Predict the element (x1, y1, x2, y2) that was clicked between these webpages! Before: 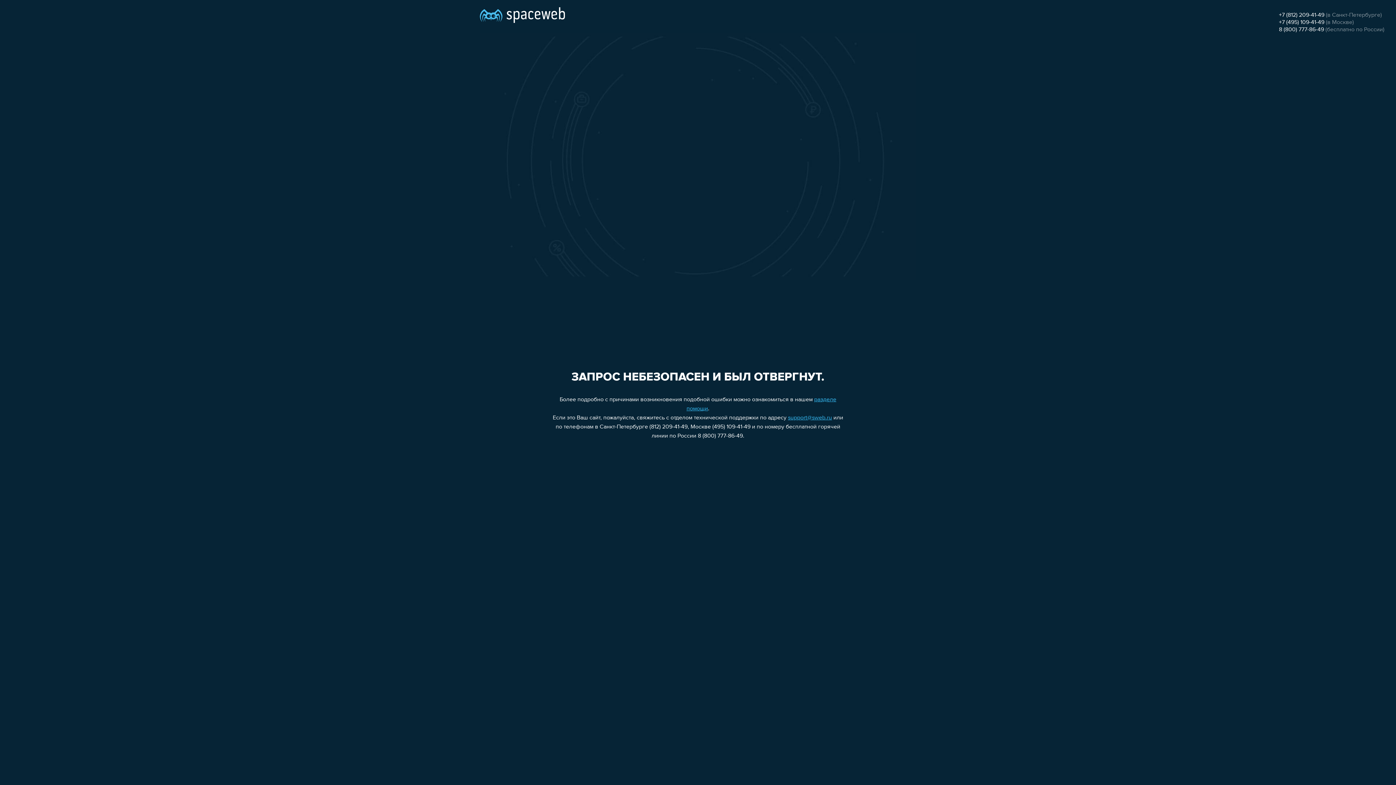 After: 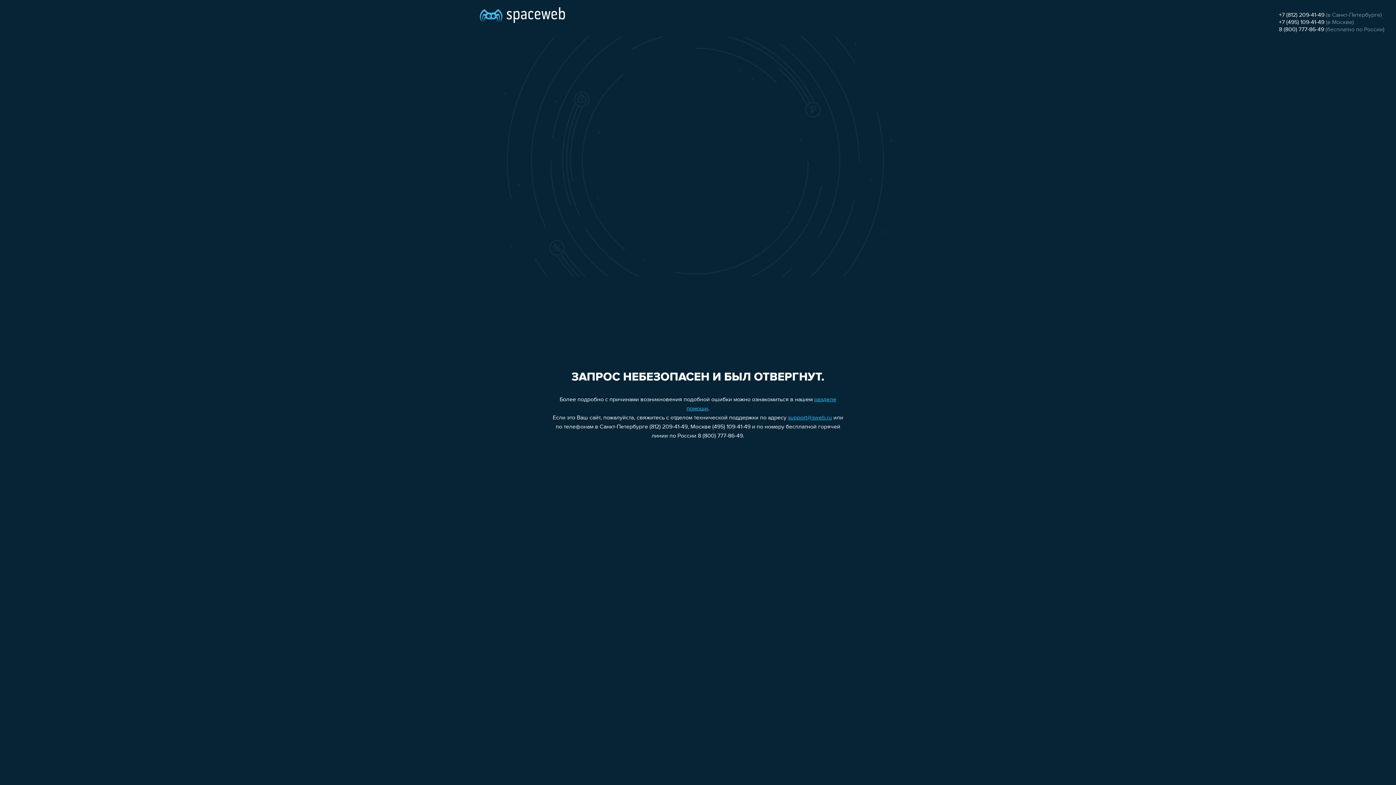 Action: label: support@sweb.ru bbox: (788, 415, 832, 421)